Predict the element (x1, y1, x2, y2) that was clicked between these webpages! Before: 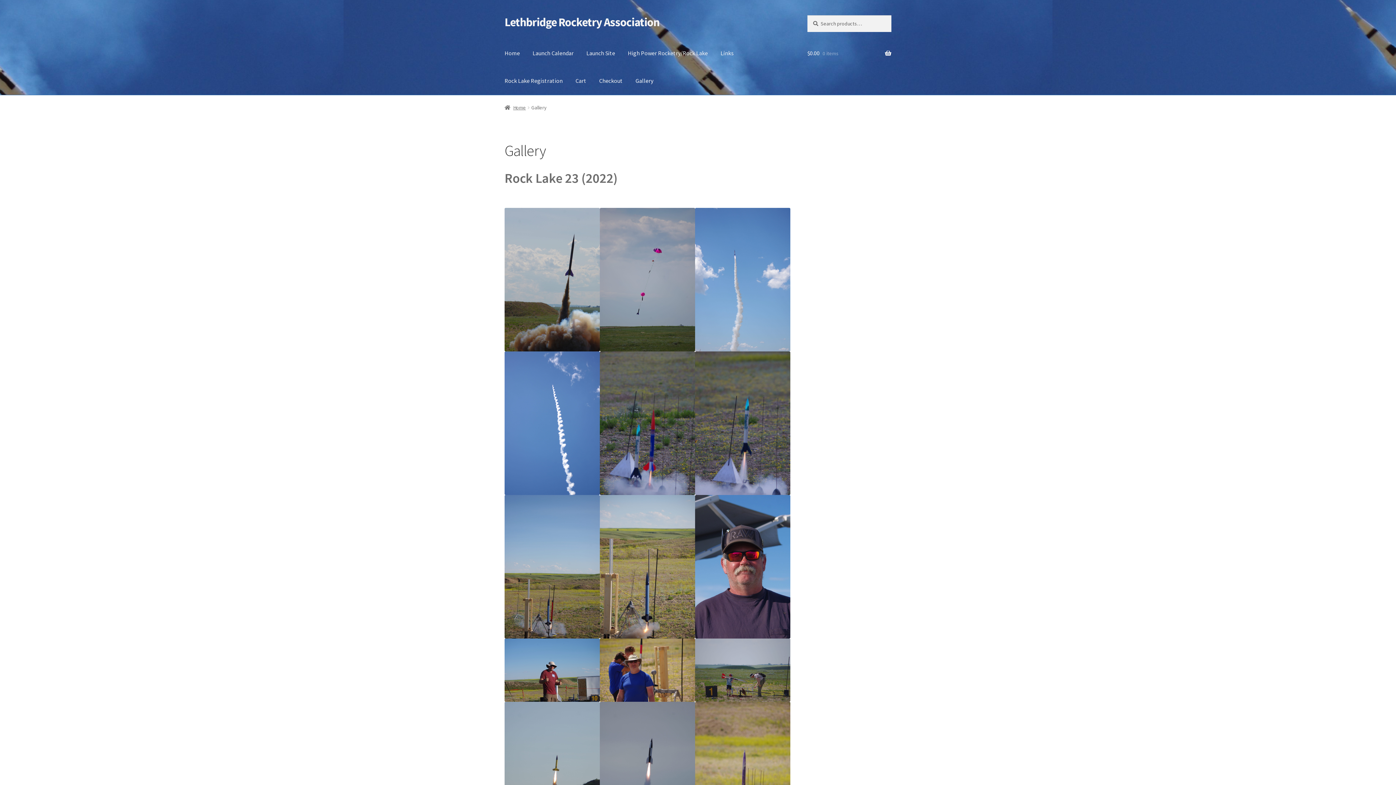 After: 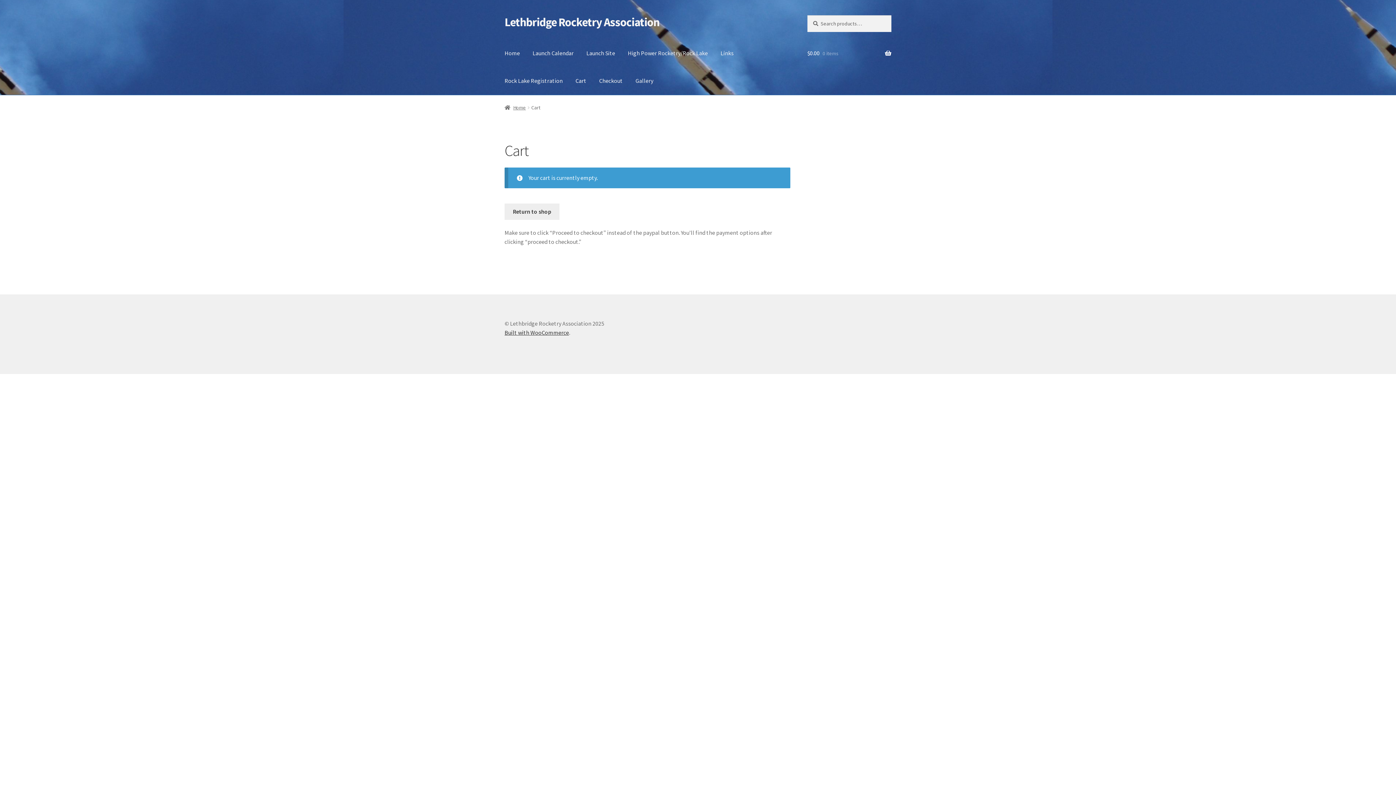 Action: label: $0.00 0 items bbox: (807, 39, 891, 67)